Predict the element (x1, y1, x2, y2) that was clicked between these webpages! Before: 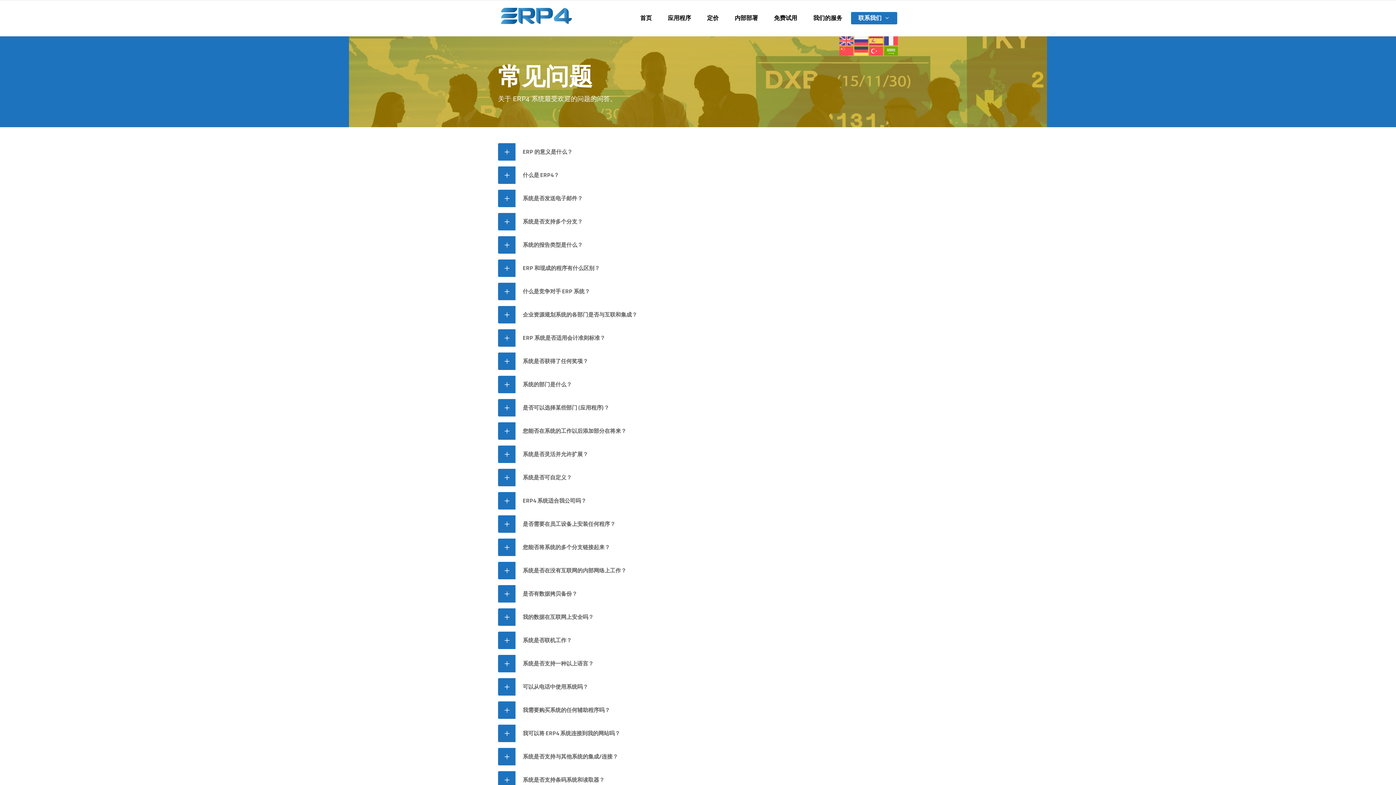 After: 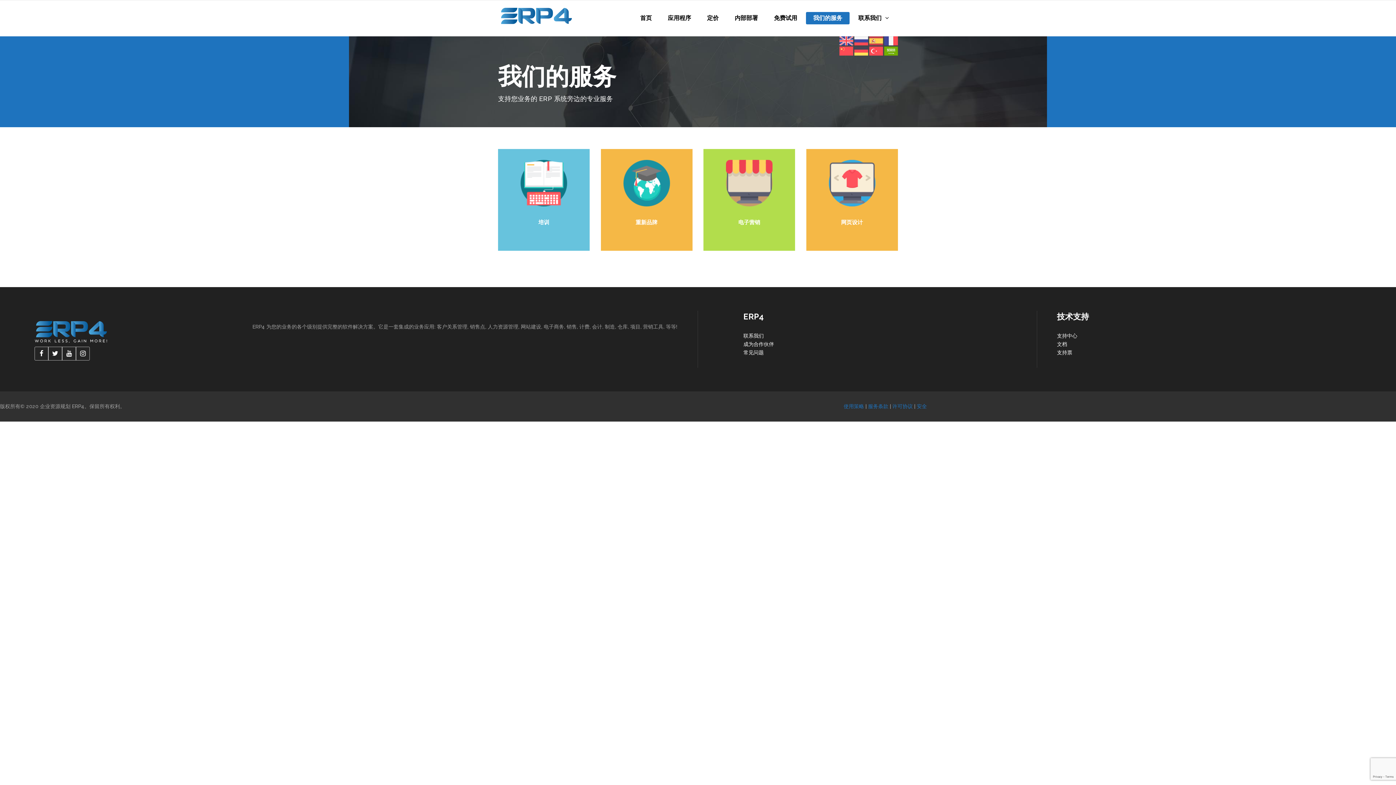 Action: label: 我们的服务 bbox: (806, 0, 849, 36)